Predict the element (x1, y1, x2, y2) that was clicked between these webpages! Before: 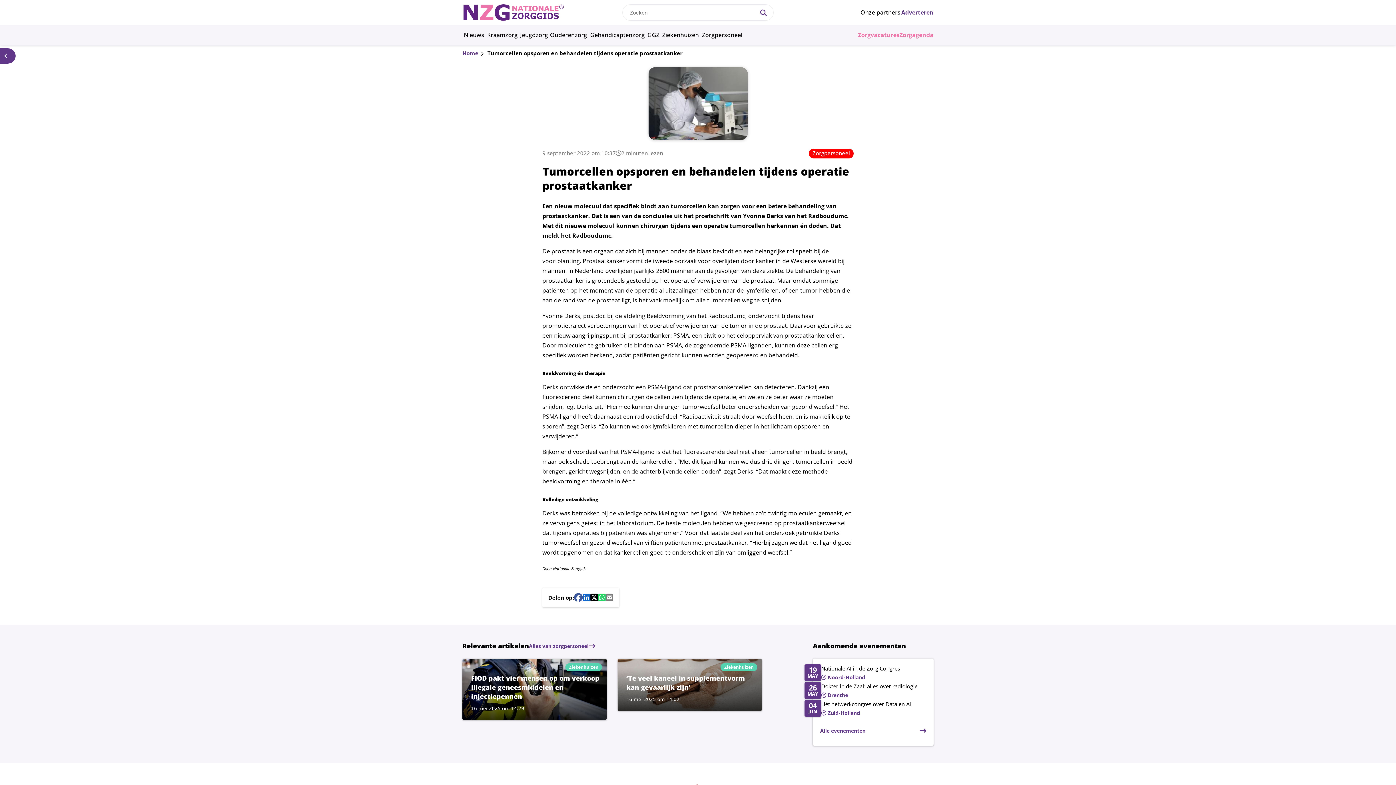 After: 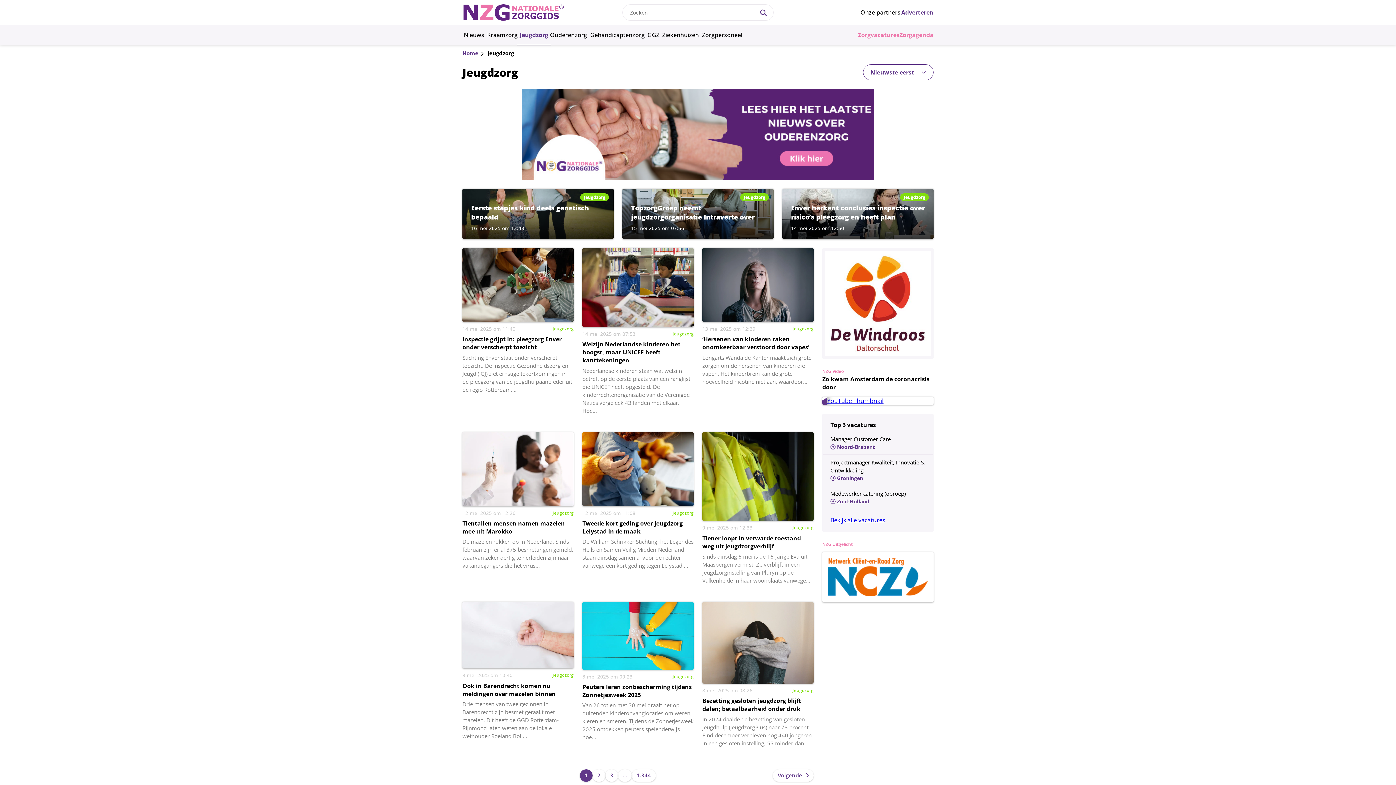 Action: label: Jeugdzorg bbox: (519, 25, 549, 45)